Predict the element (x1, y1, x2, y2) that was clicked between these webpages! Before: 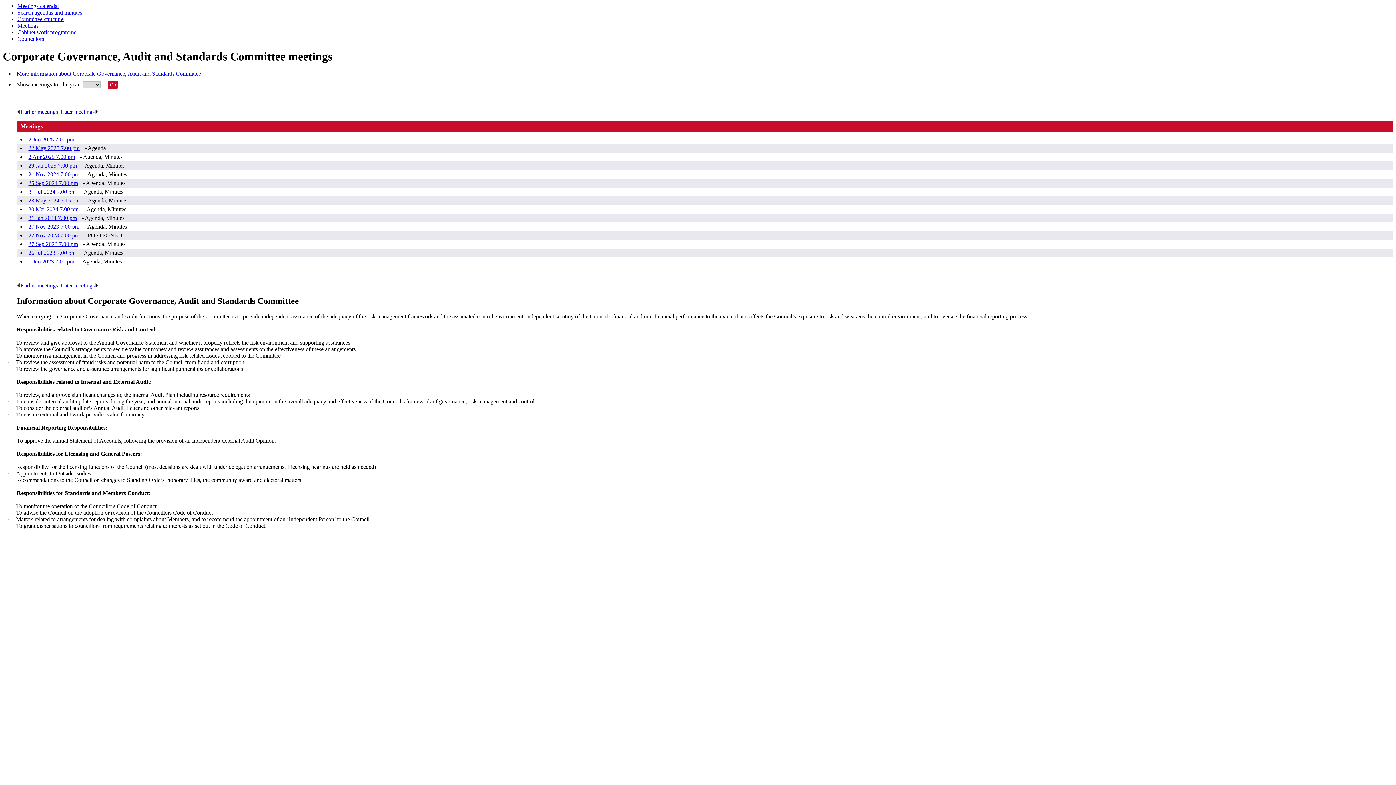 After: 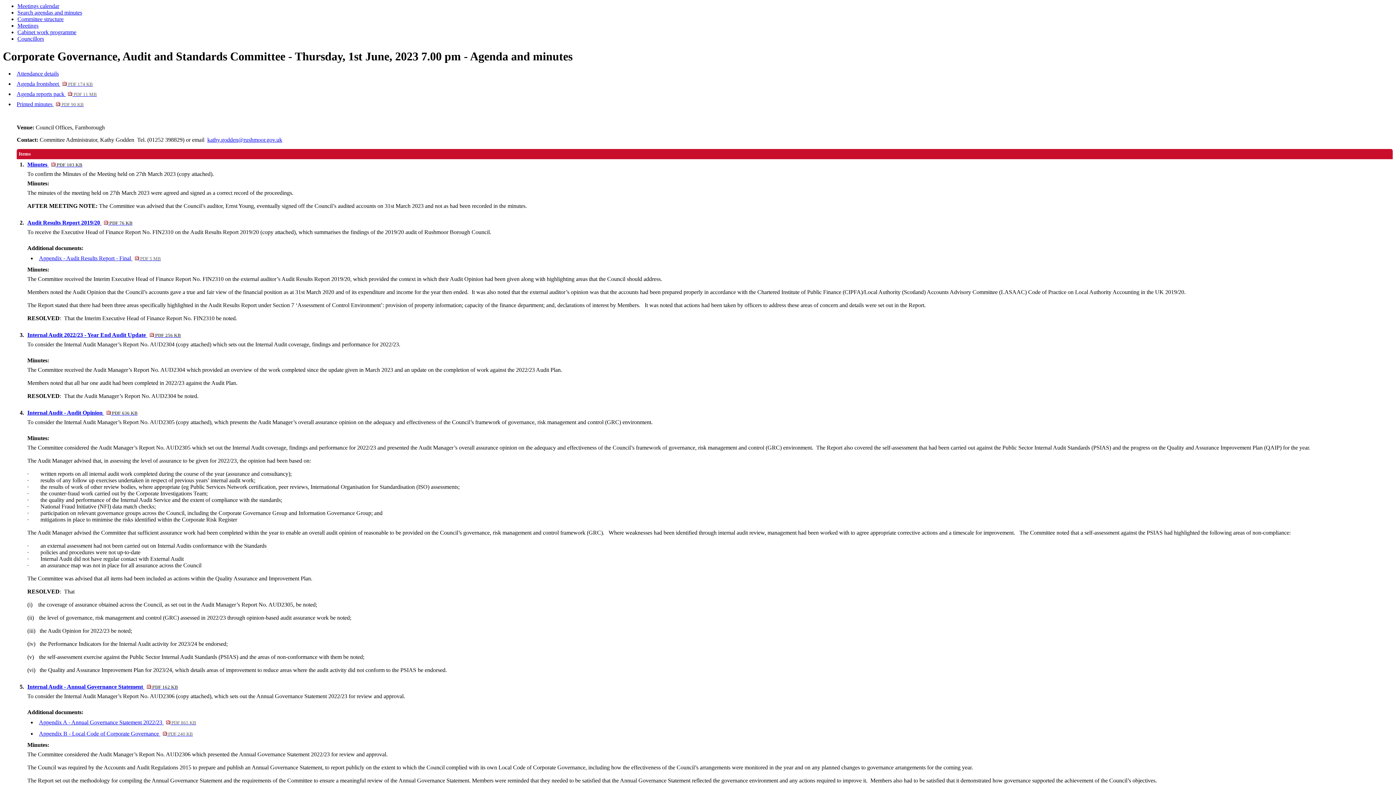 Action: bbox: (28, 258, 77, 264) label: 1 Jun 2023 7.00 pm